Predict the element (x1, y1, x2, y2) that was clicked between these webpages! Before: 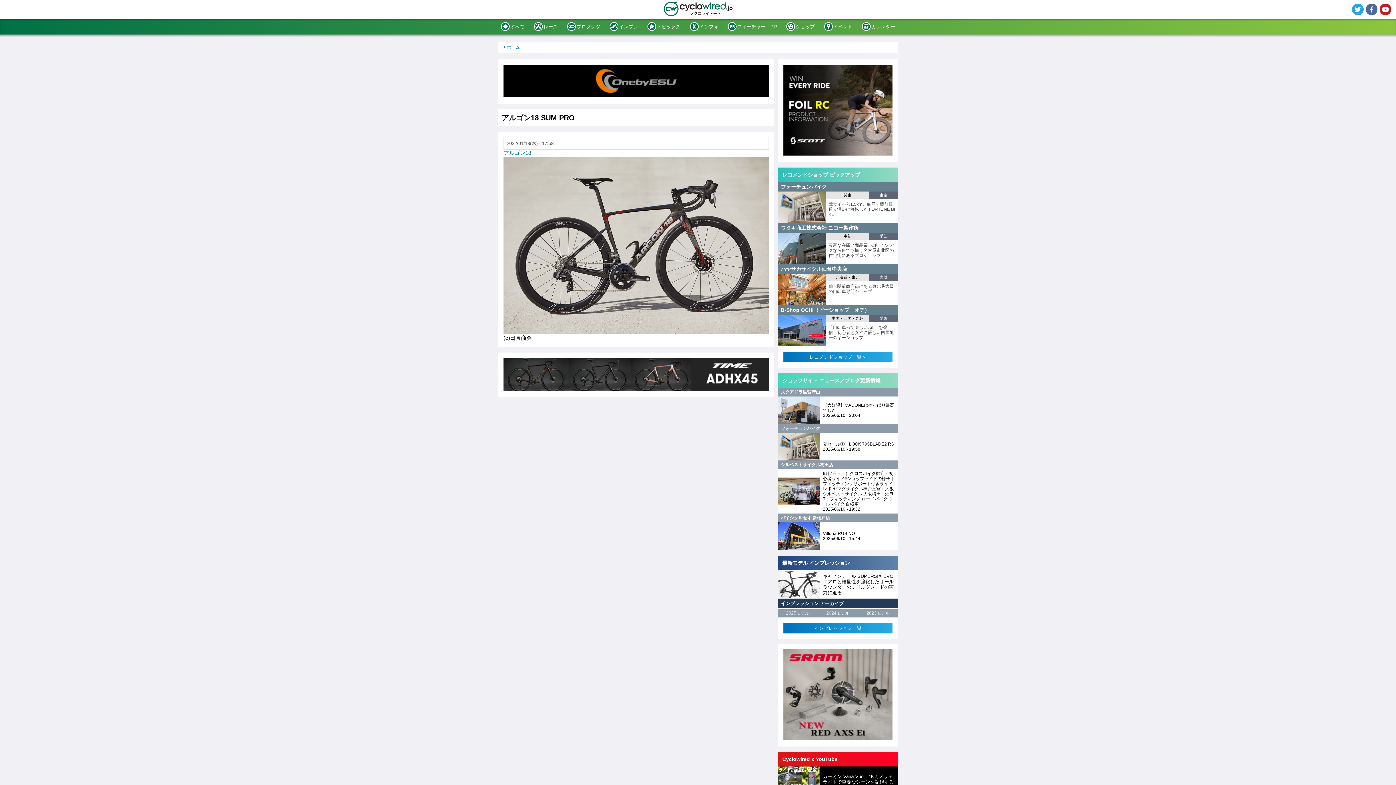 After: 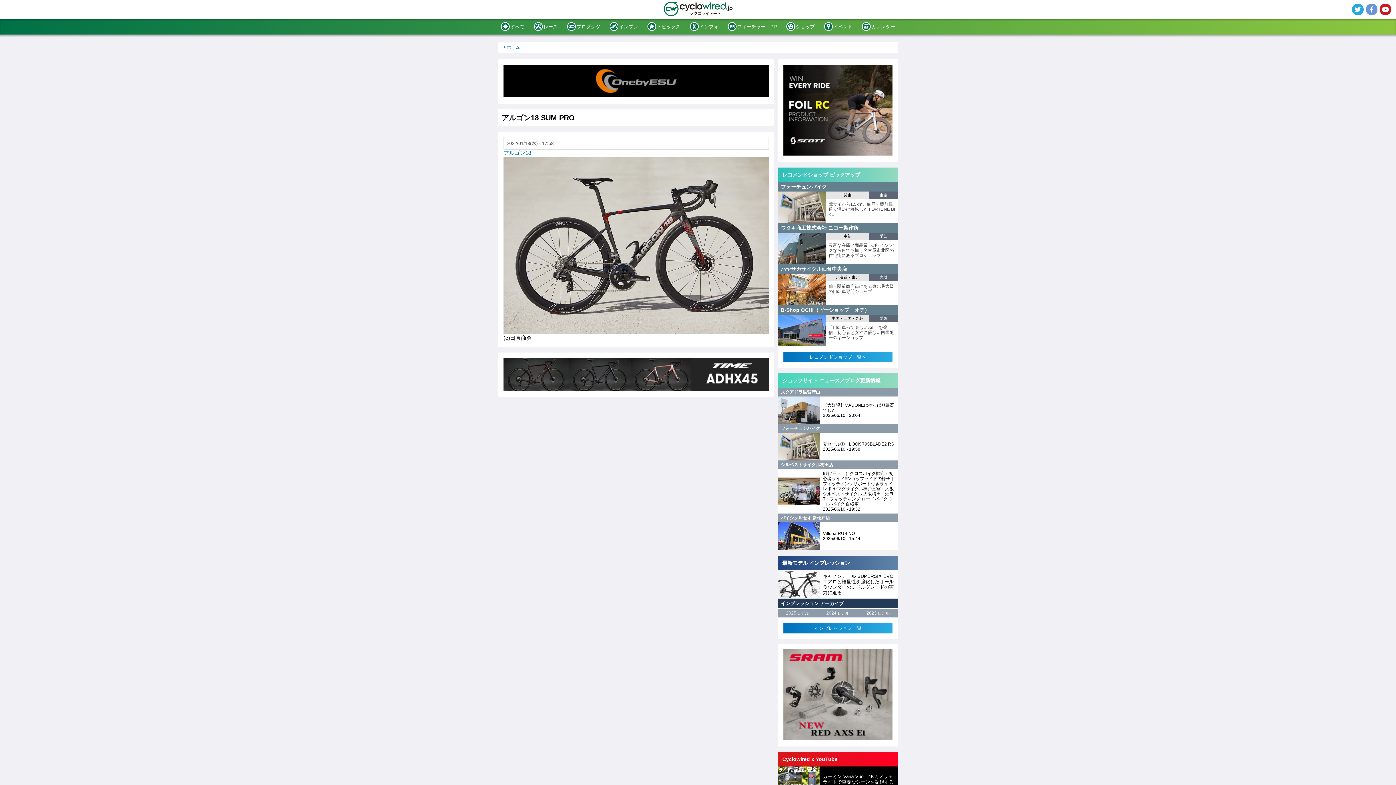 Action: bbox: (1366, 3, 1377, 15) label:  